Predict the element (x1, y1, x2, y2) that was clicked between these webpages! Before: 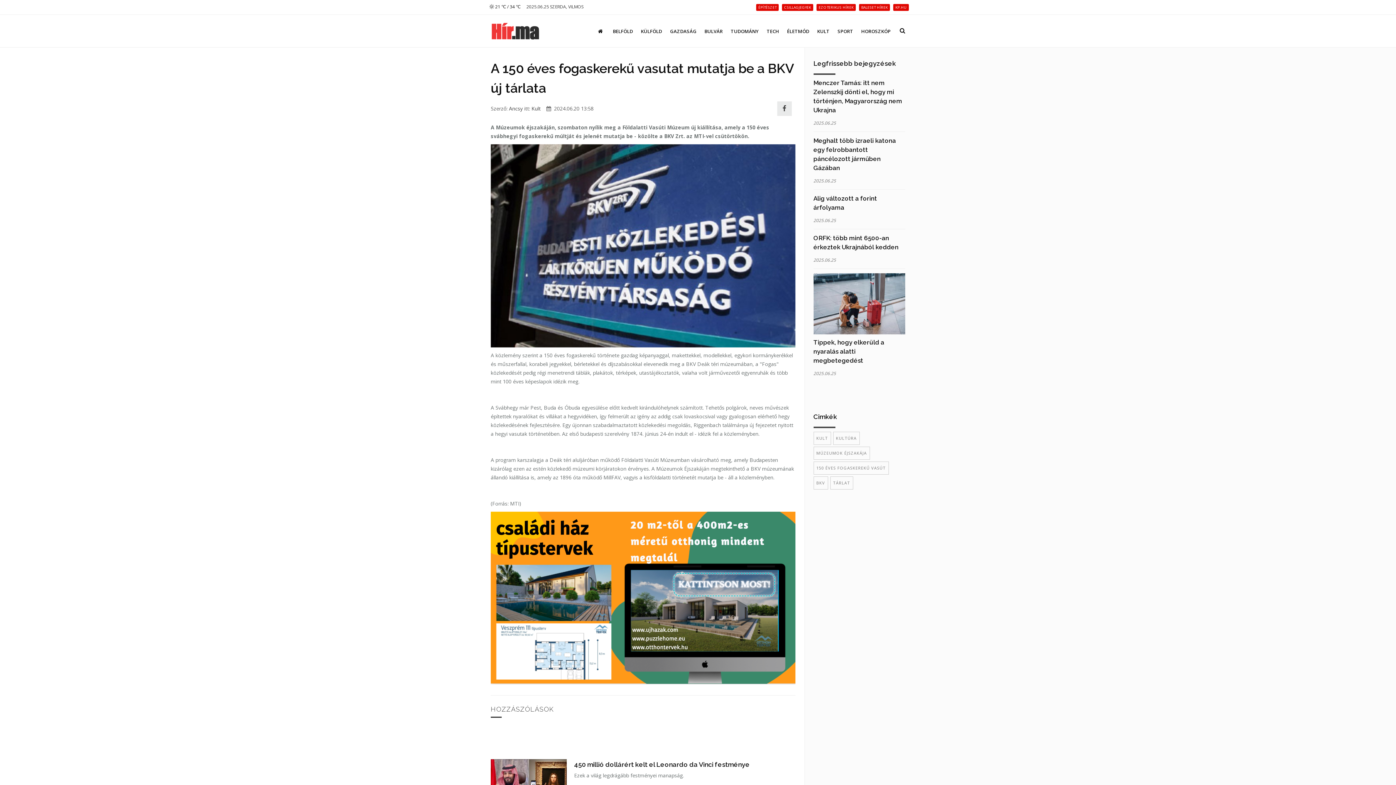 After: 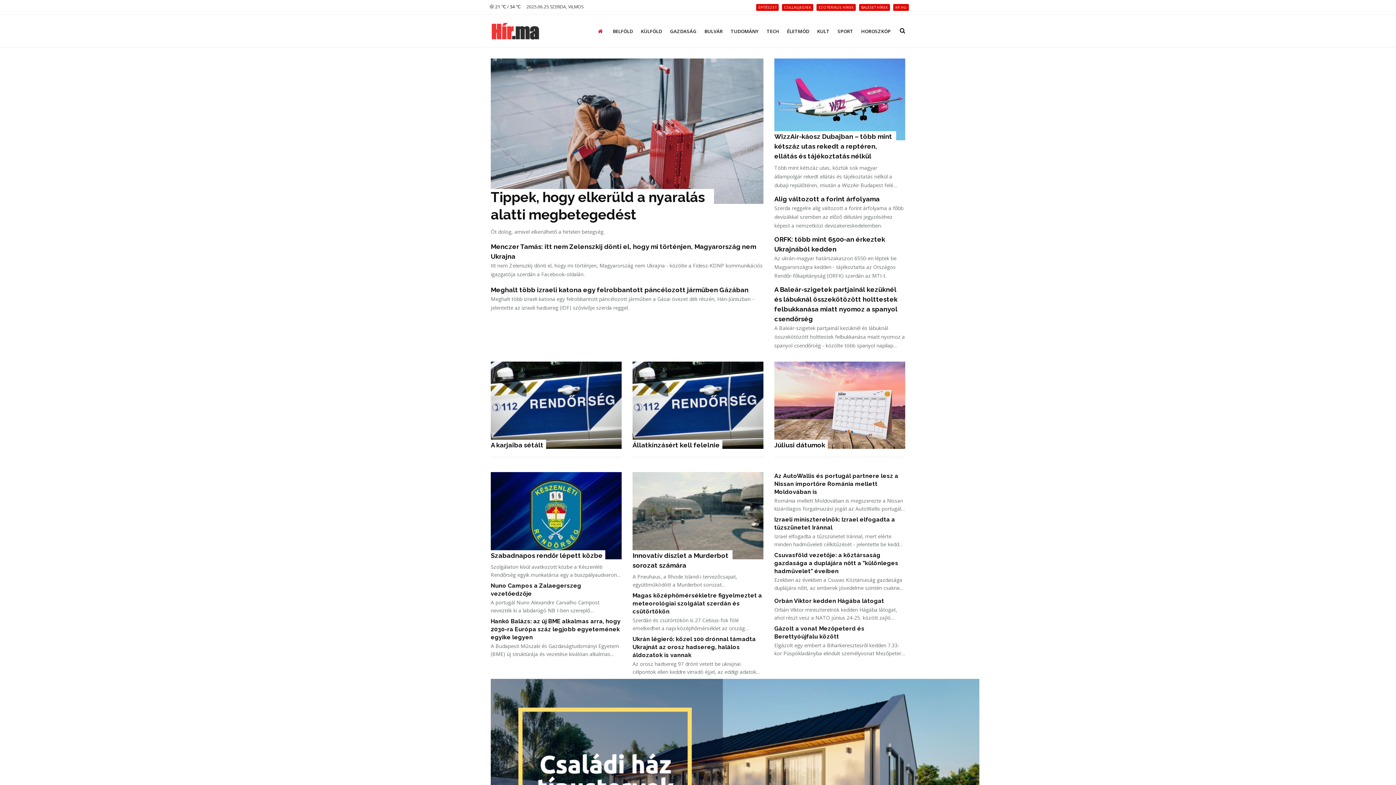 Action: bbox: (592, 14, 608, 47)